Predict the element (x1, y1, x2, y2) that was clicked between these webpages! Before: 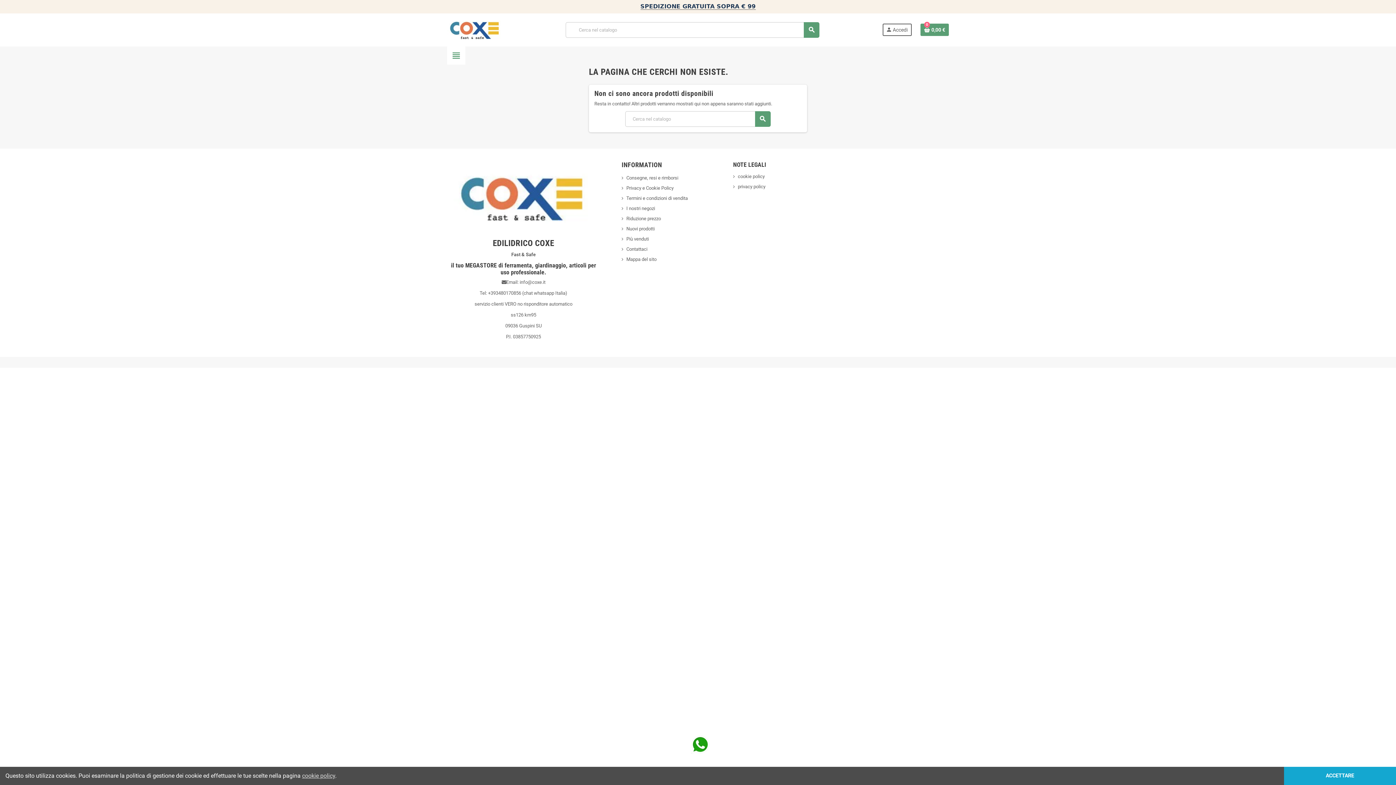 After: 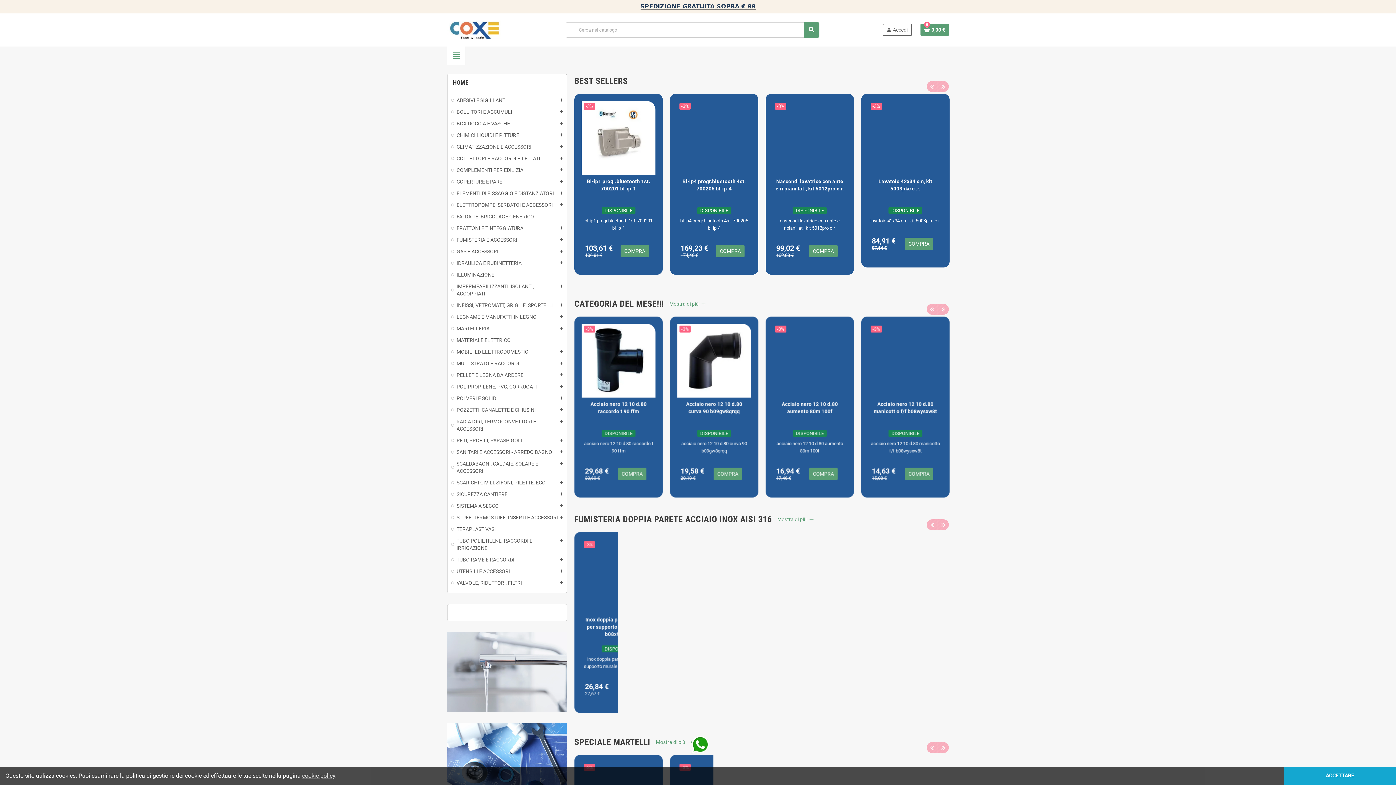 Action: bbox: (447, 26, 503, 32)